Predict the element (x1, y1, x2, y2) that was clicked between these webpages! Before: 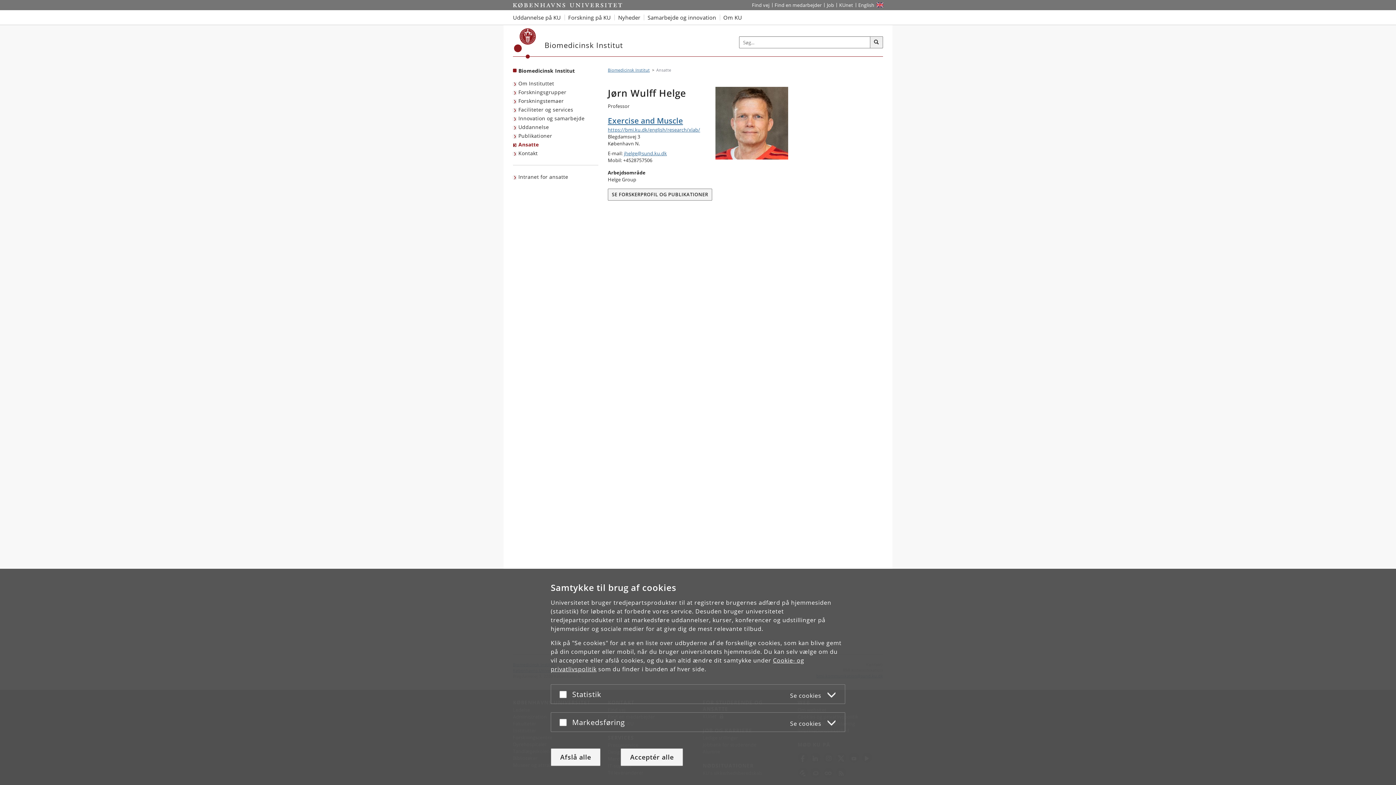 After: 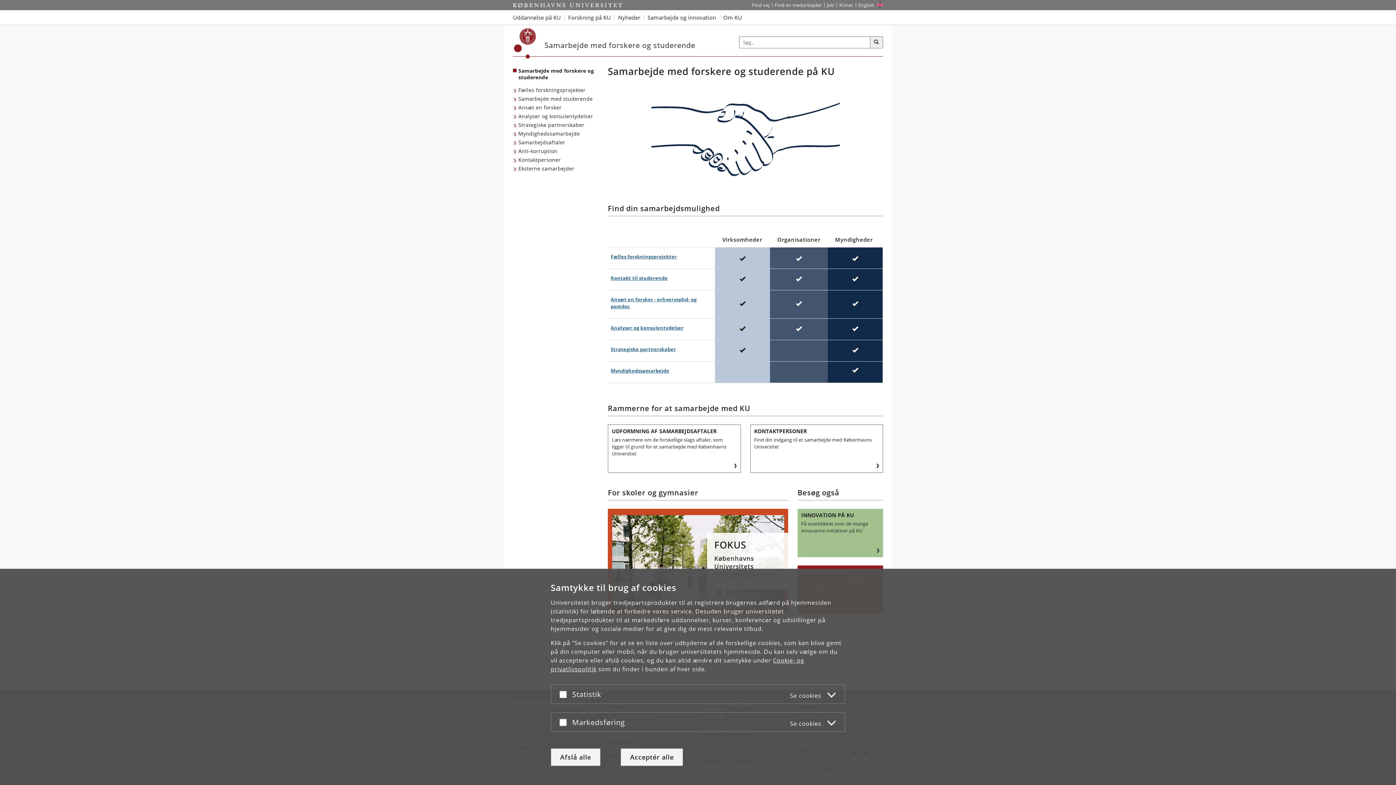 Action: bbox: (644, 10, 719, 24) label: Samarbejde og innovation med Københavns Universitet